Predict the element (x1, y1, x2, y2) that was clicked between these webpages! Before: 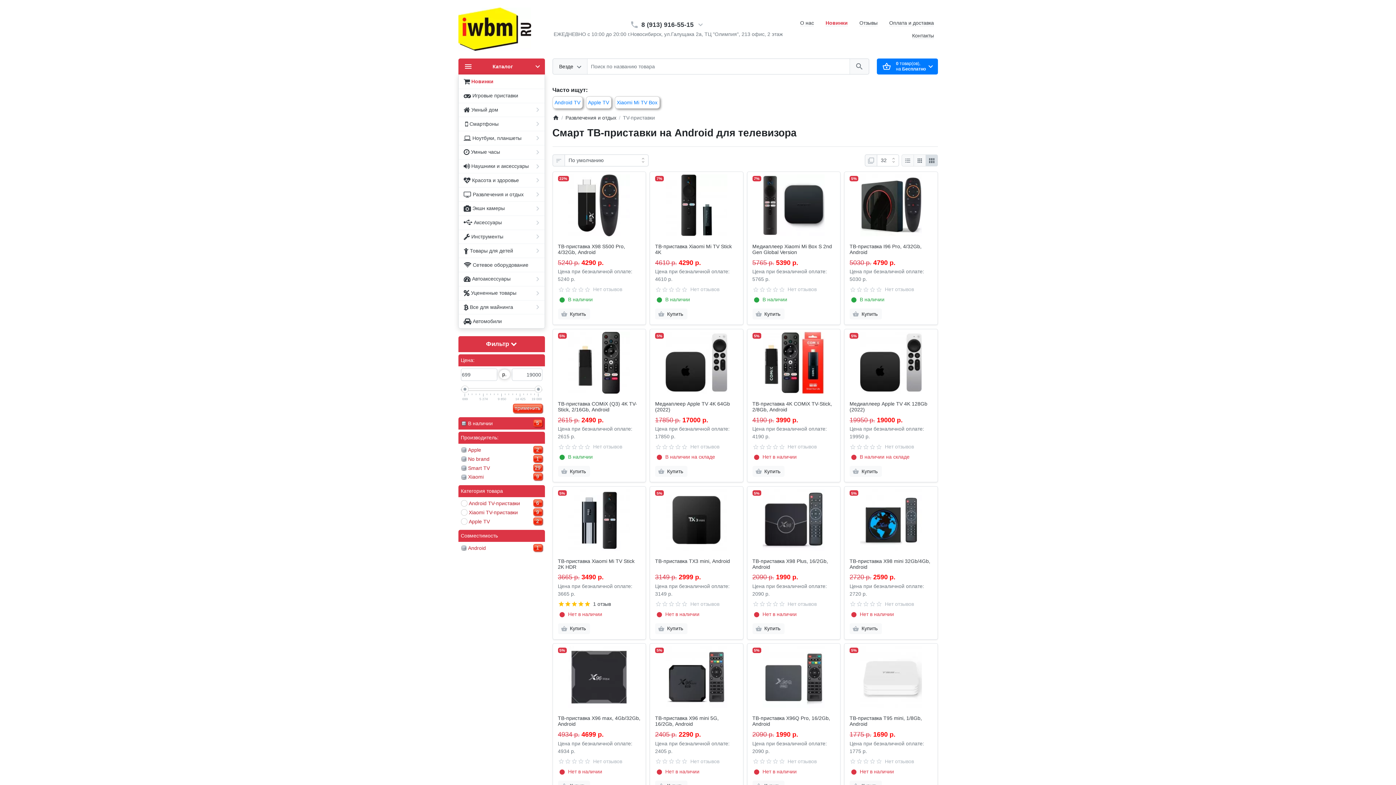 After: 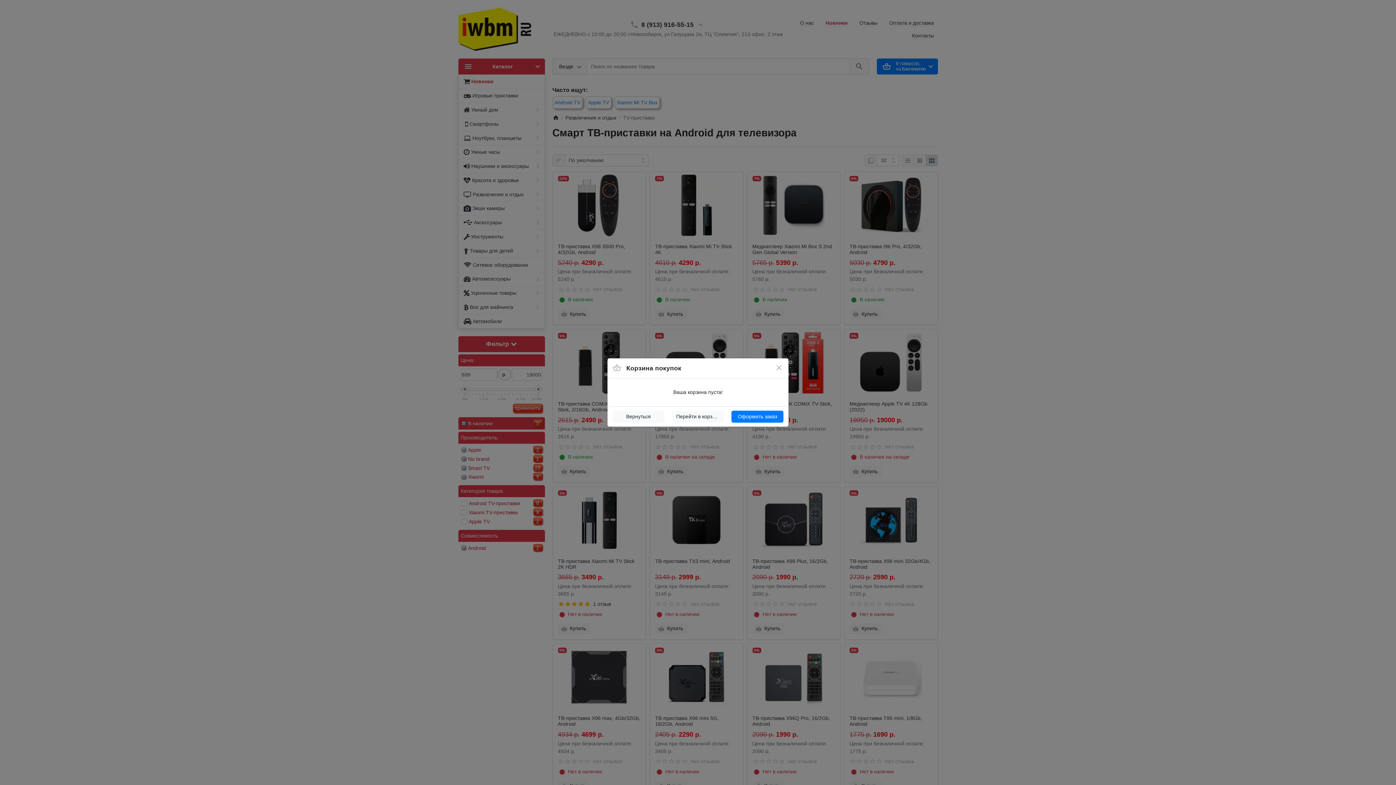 Action: bbox: (876, 58, 938, 74) label: 0 товар(ов),
на Бесплатно